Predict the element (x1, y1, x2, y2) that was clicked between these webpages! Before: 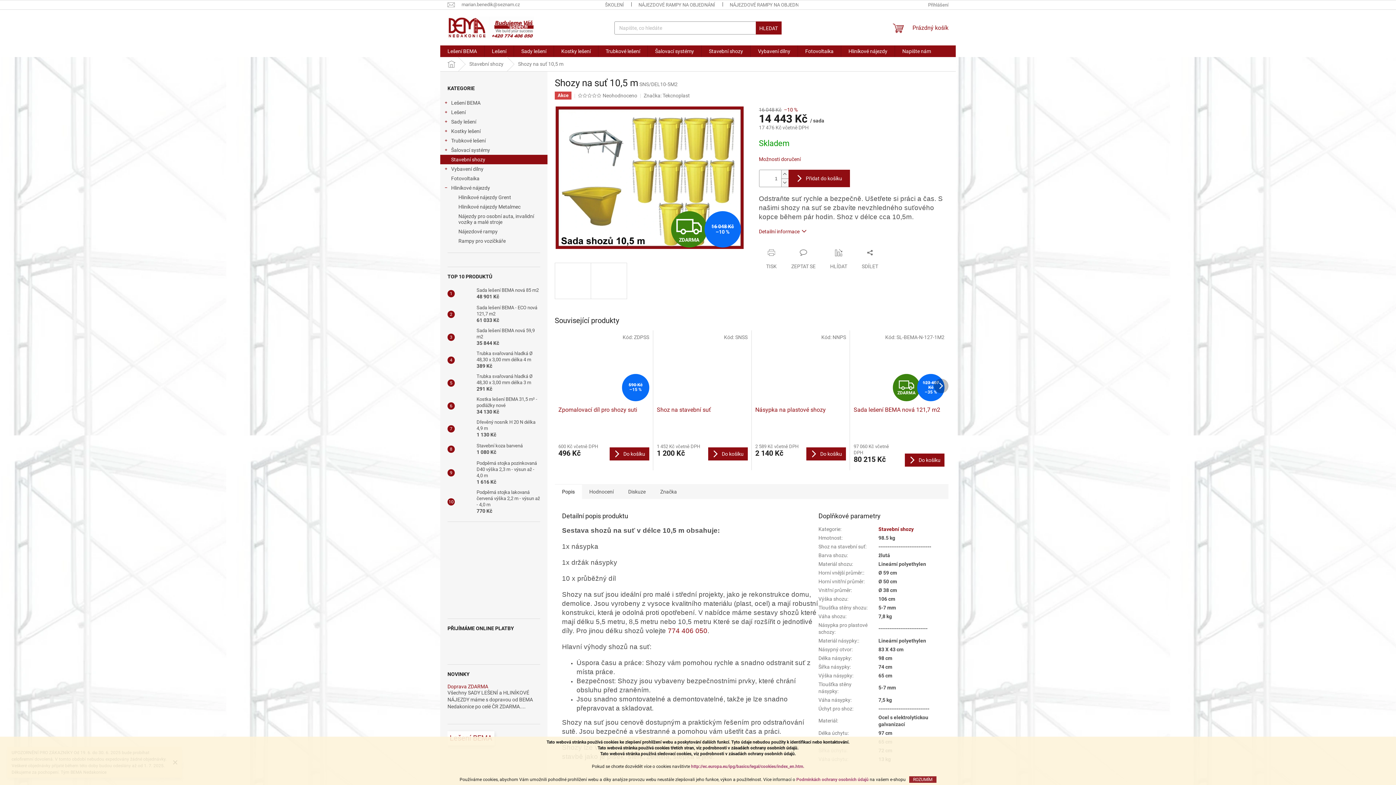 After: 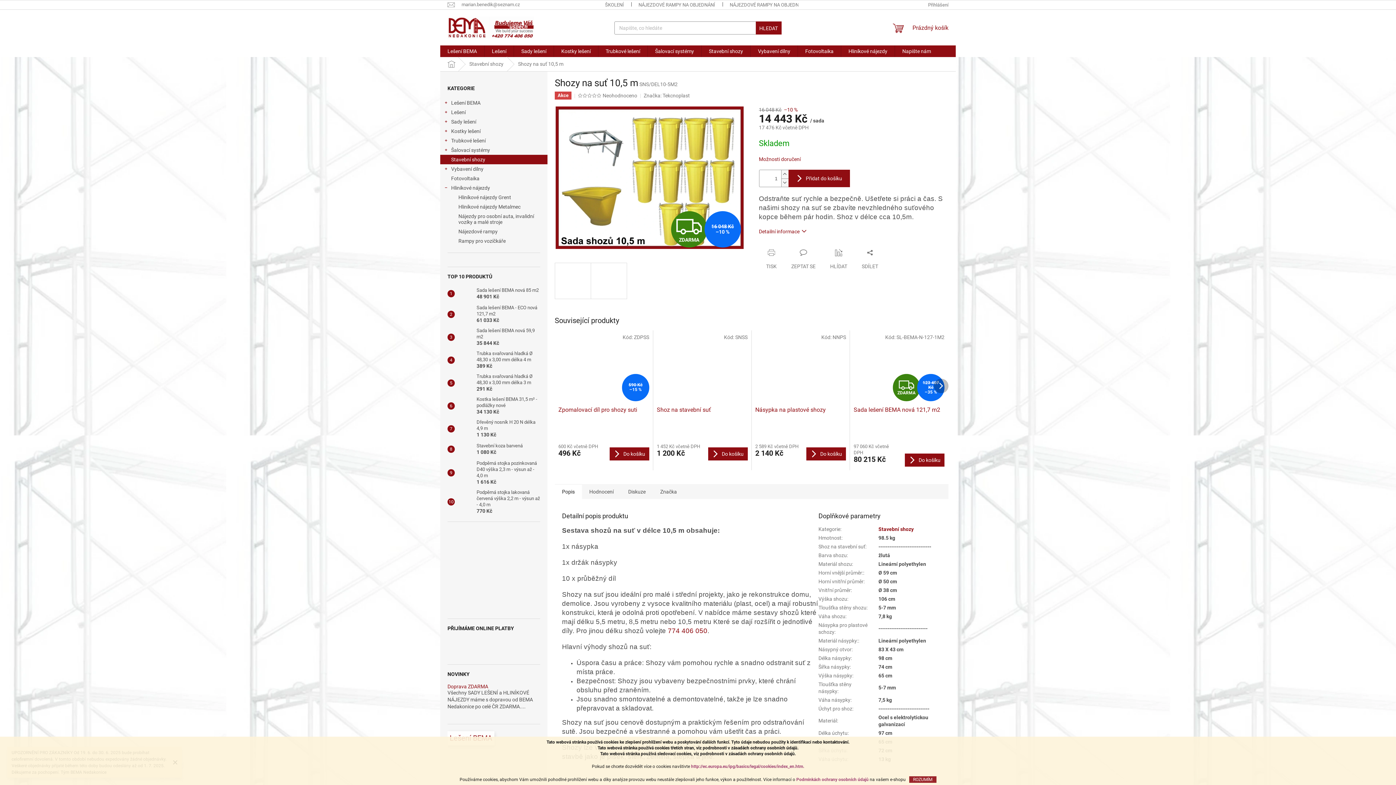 Action: bbox: (597, 93, 601, 97)